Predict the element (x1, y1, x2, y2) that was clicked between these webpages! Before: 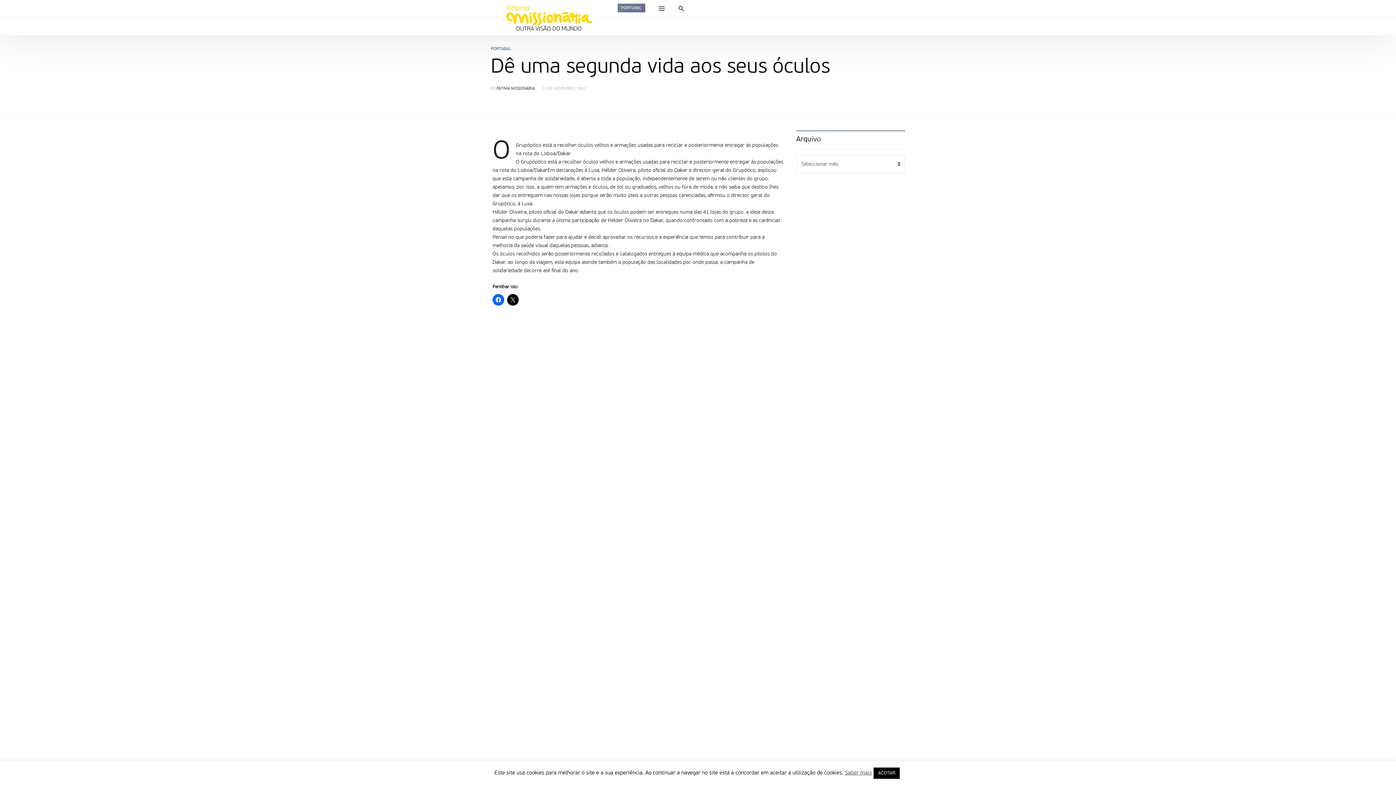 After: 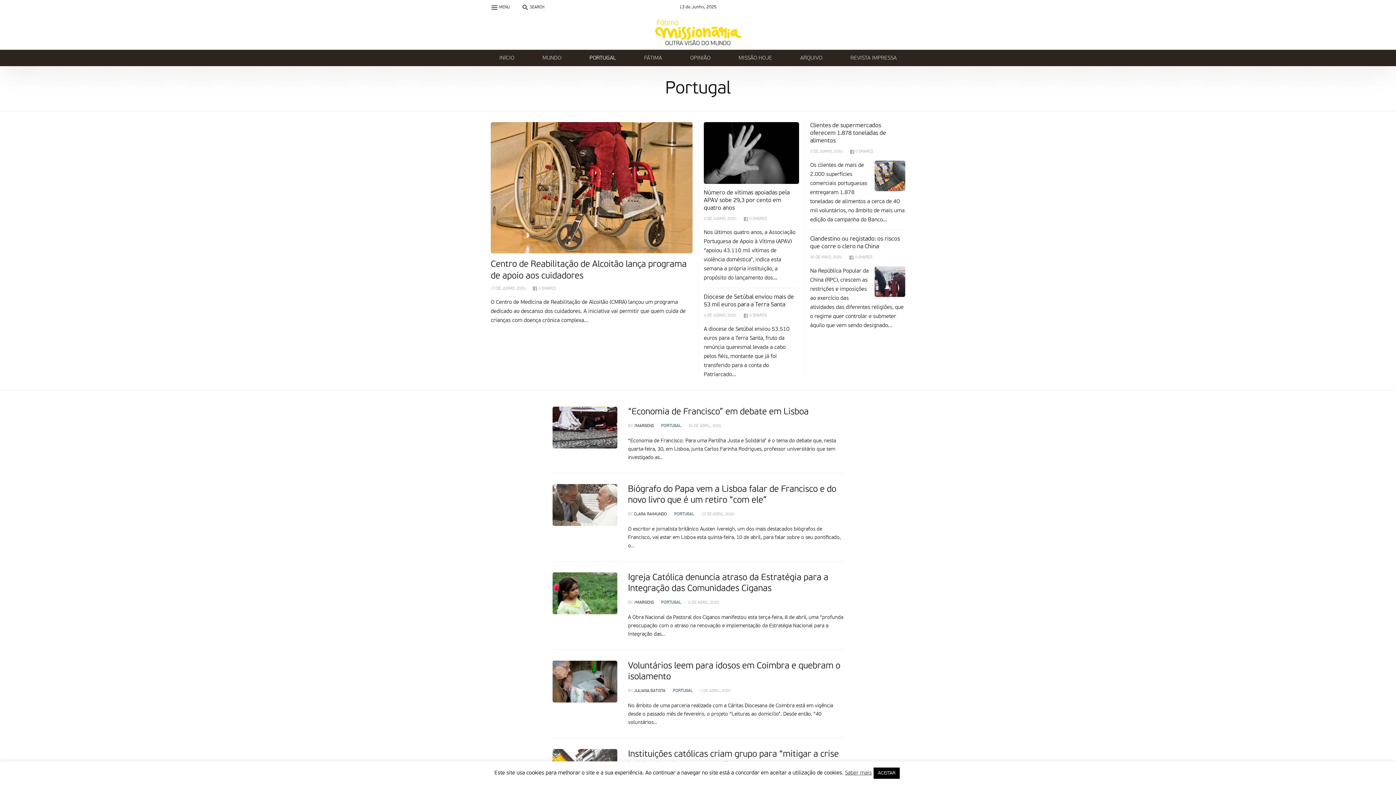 Action: label: PORTUGAL bbox: (617, 3, 645, 12)